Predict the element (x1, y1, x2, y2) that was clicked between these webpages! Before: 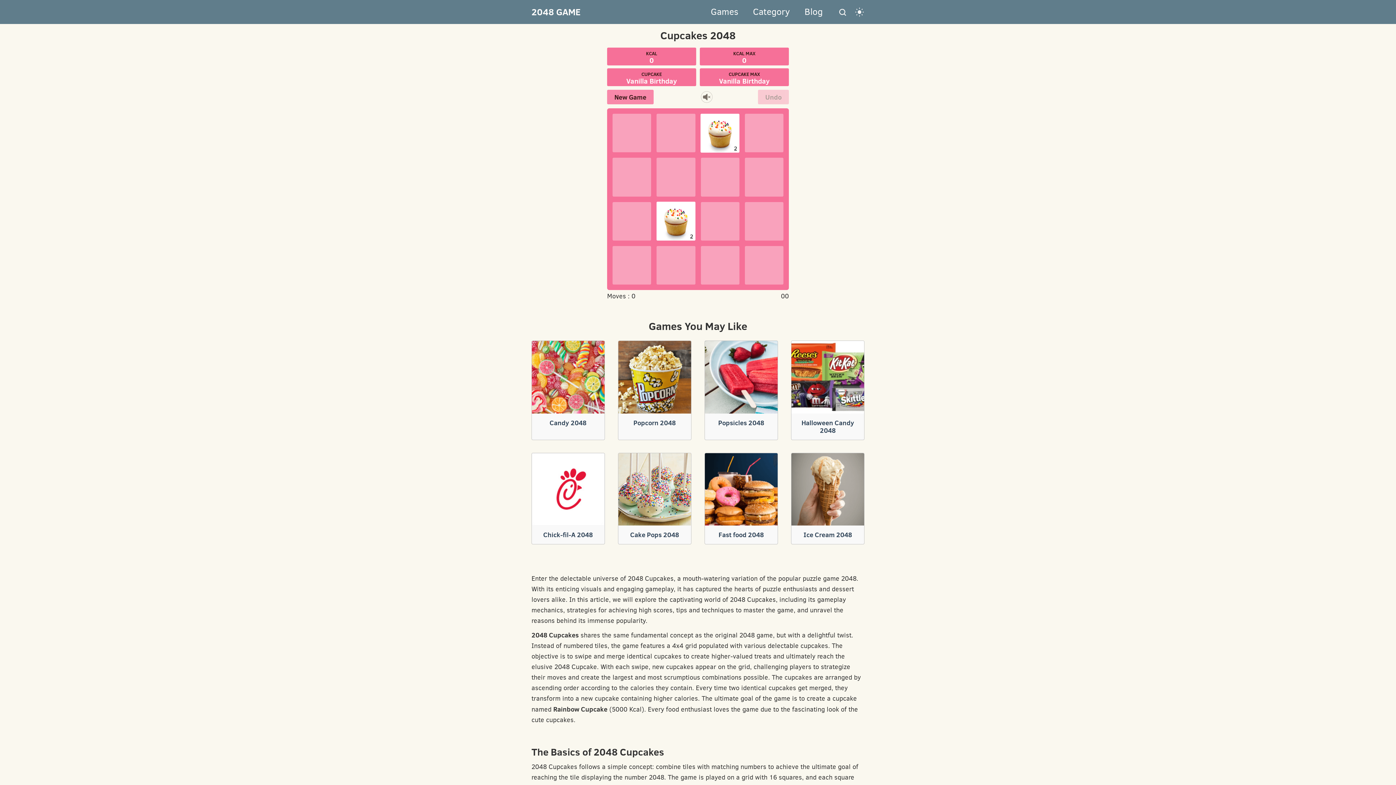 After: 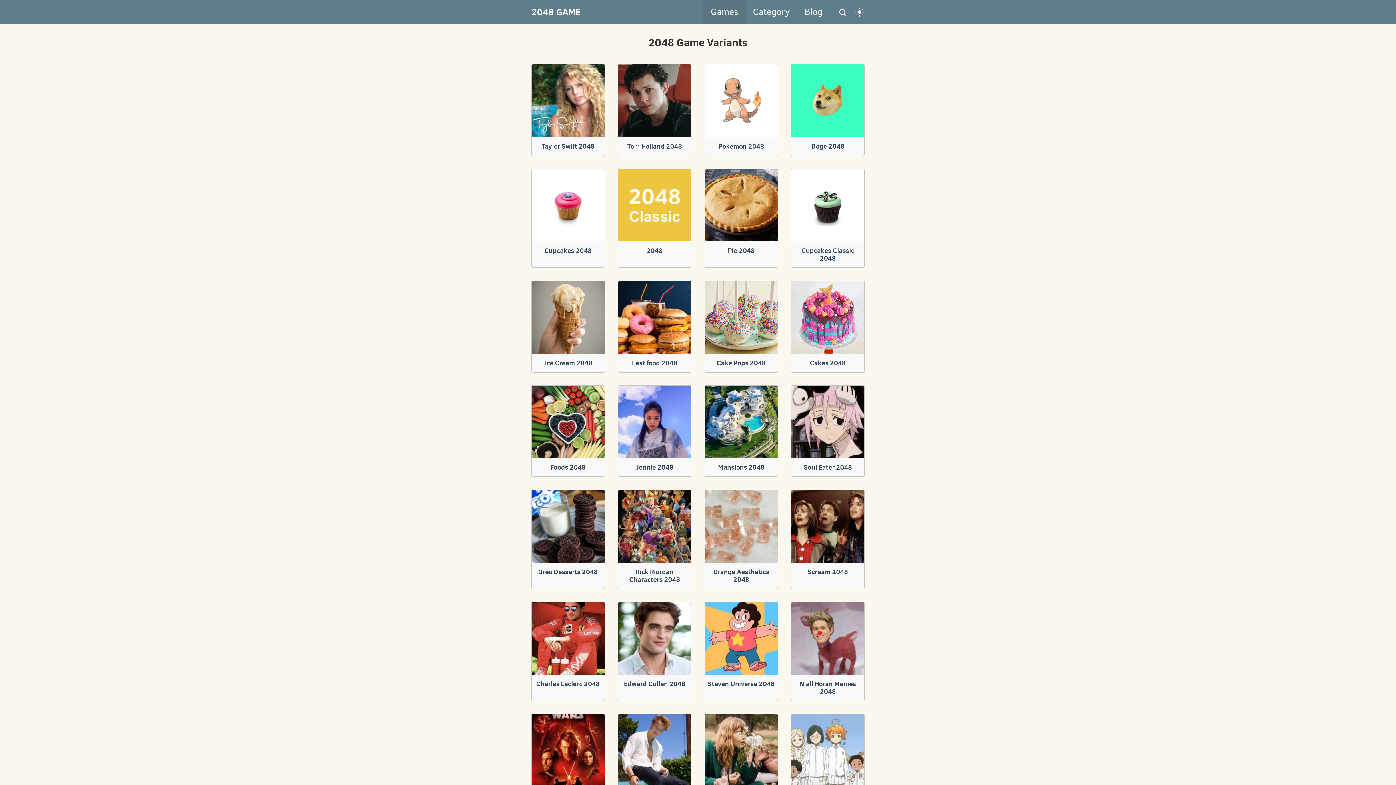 Action: label: Games bbox: (703, 0, 745, 24)